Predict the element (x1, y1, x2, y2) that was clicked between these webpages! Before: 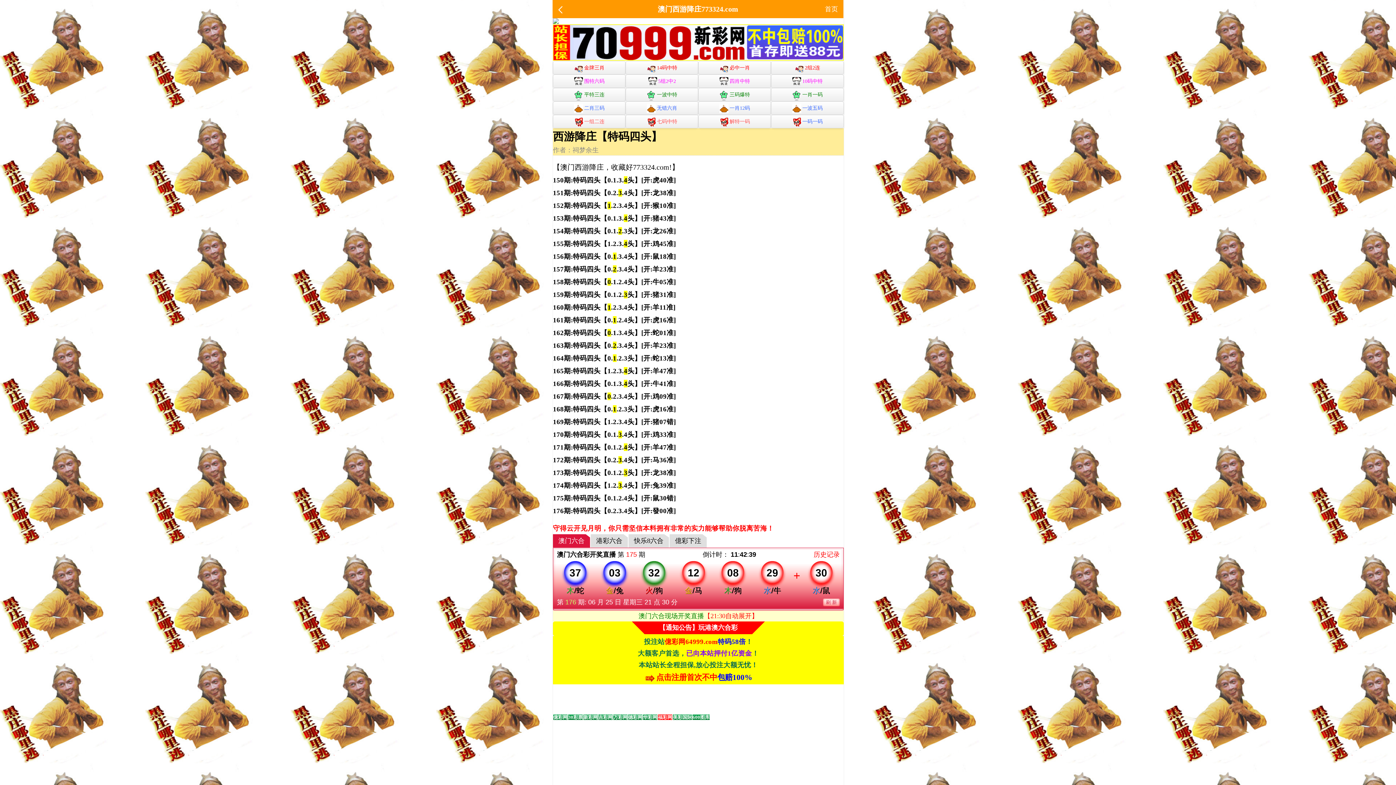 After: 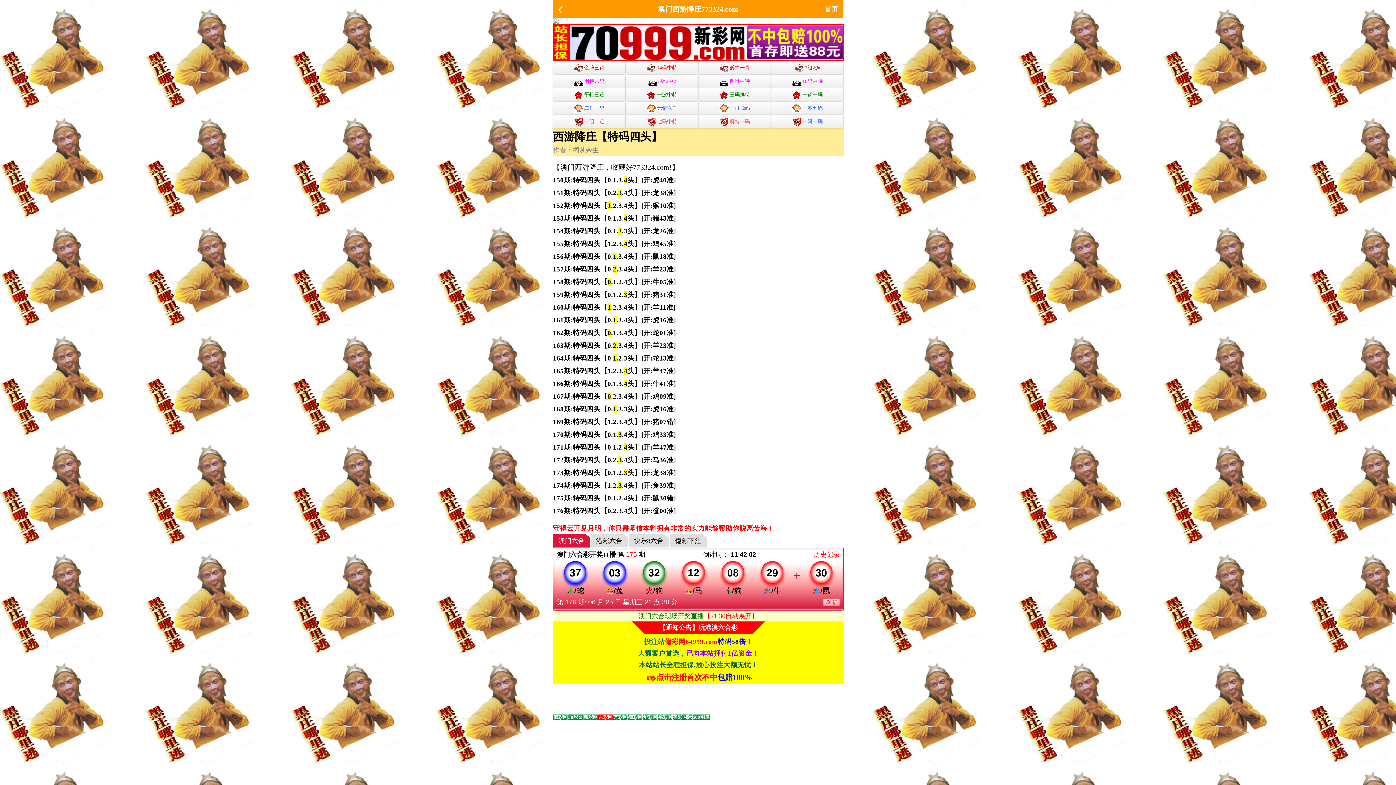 Action: bbox: (658, 714, 672, 720) label: Go to slide 8